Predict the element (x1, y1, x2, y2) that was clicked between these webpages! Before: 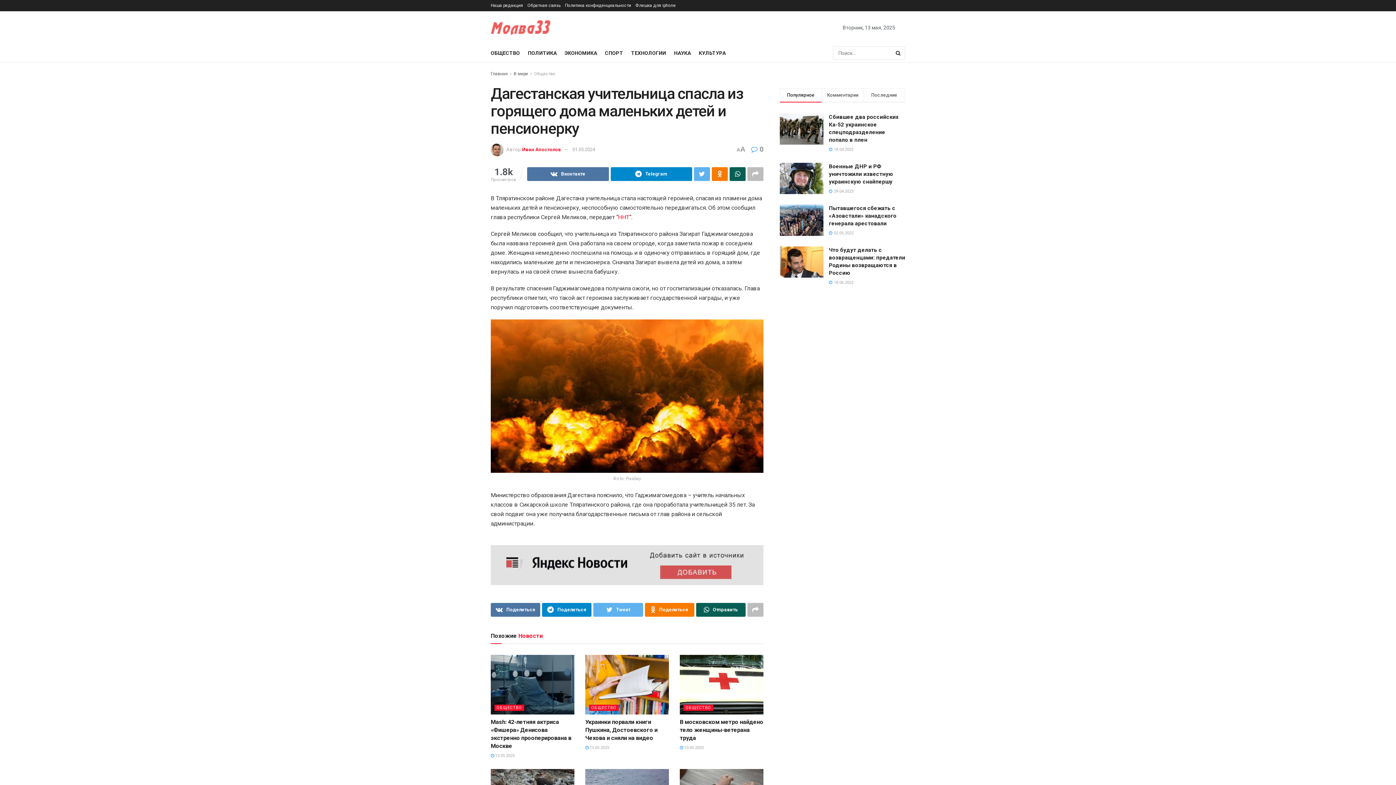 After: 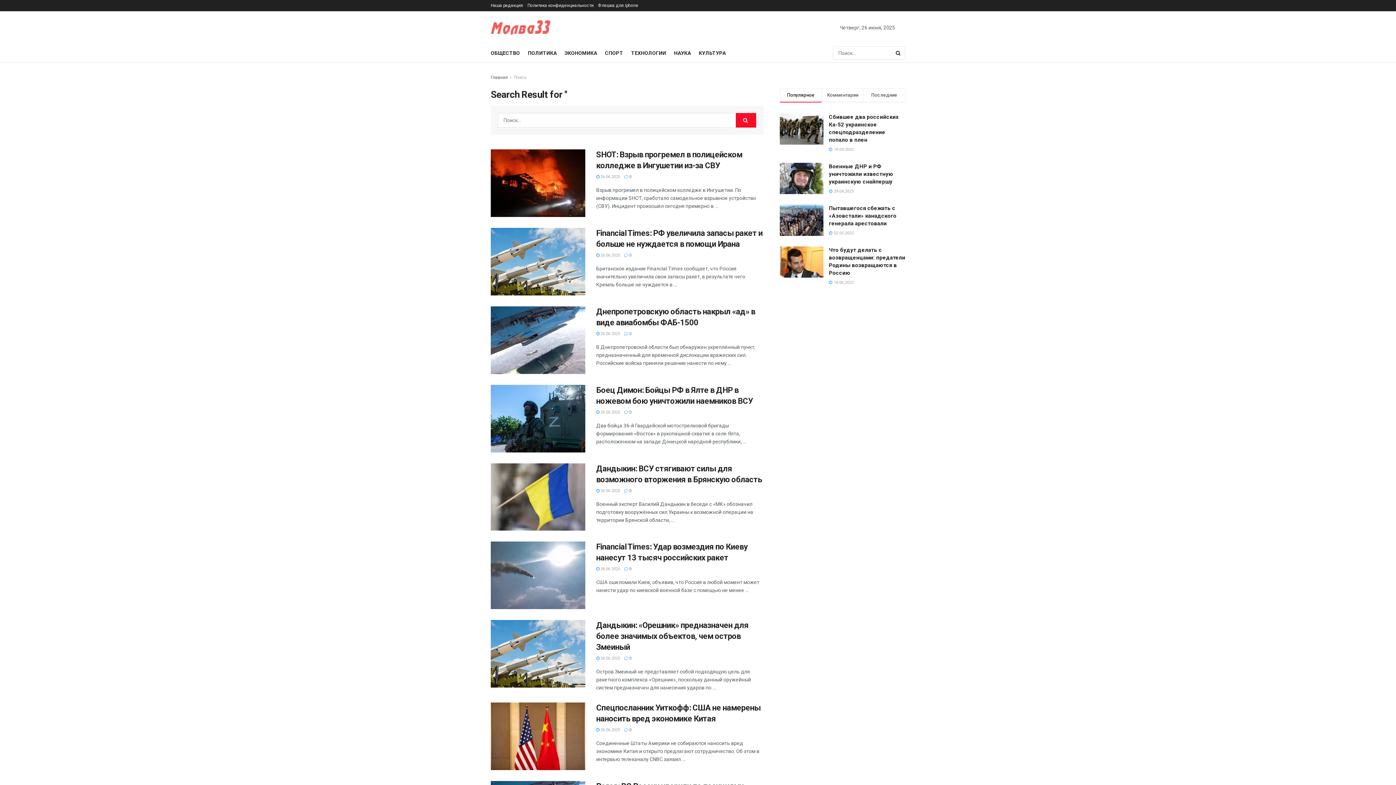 Action: bbox: (892, 46, 905, 59) label: Search Button